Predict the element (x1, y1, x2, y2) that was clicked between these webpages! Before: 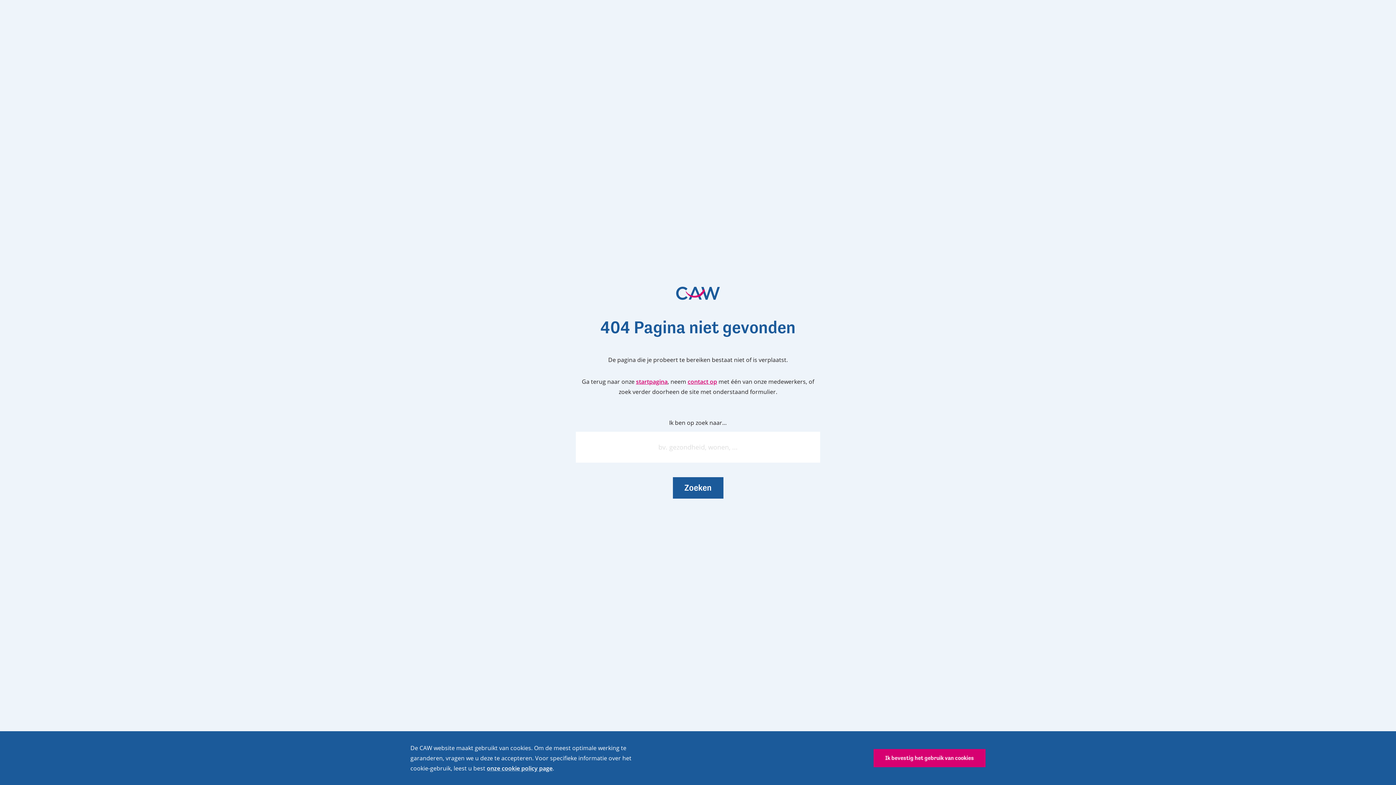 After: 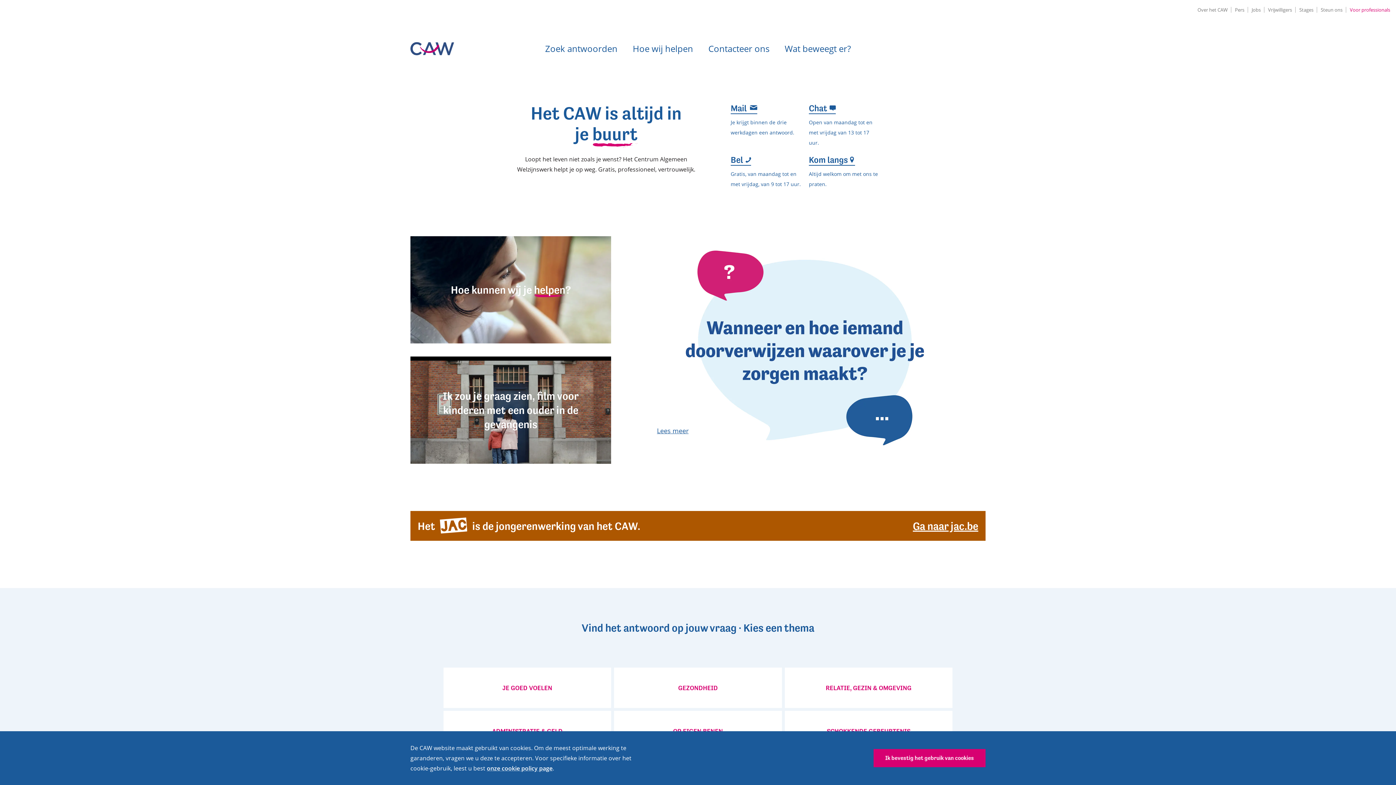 Action: bbox: (676, 286, 720, 299)